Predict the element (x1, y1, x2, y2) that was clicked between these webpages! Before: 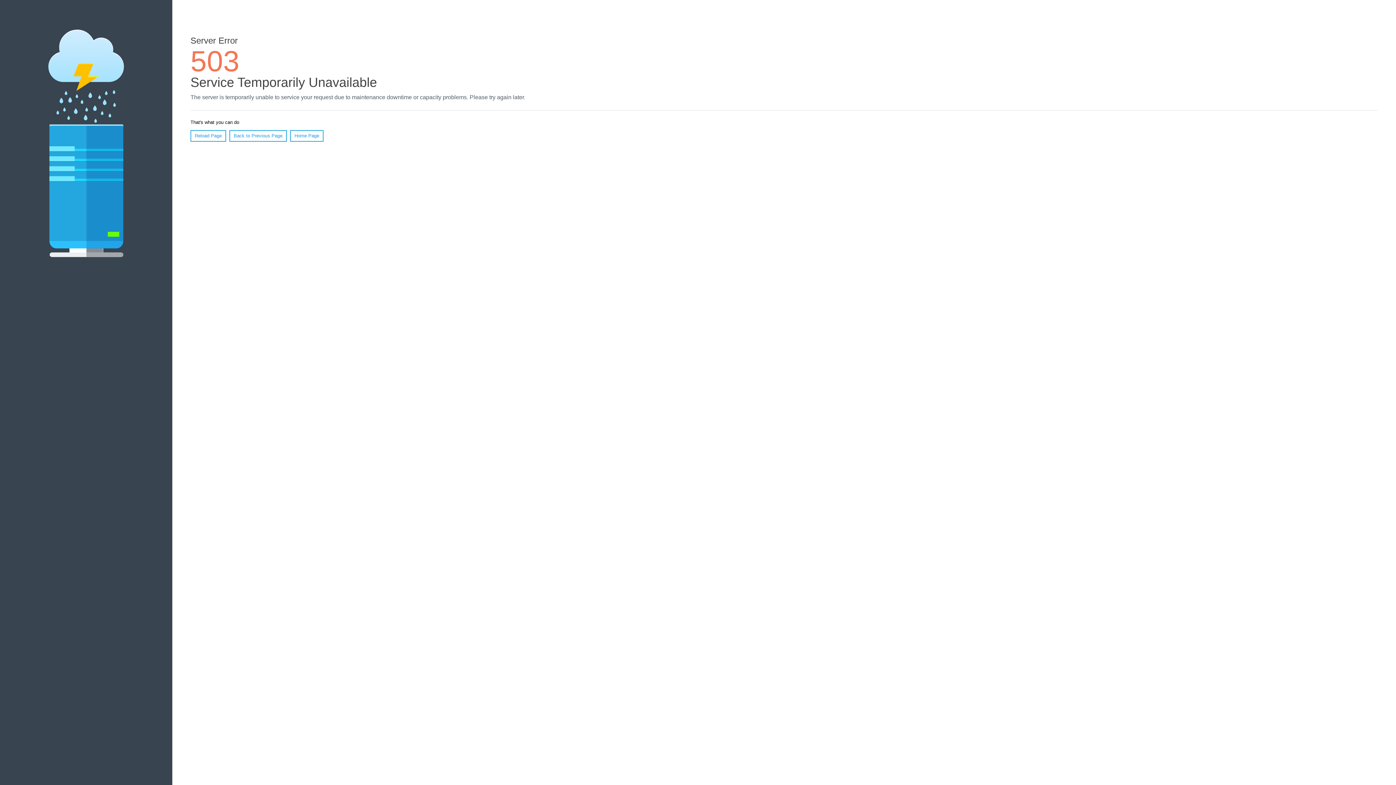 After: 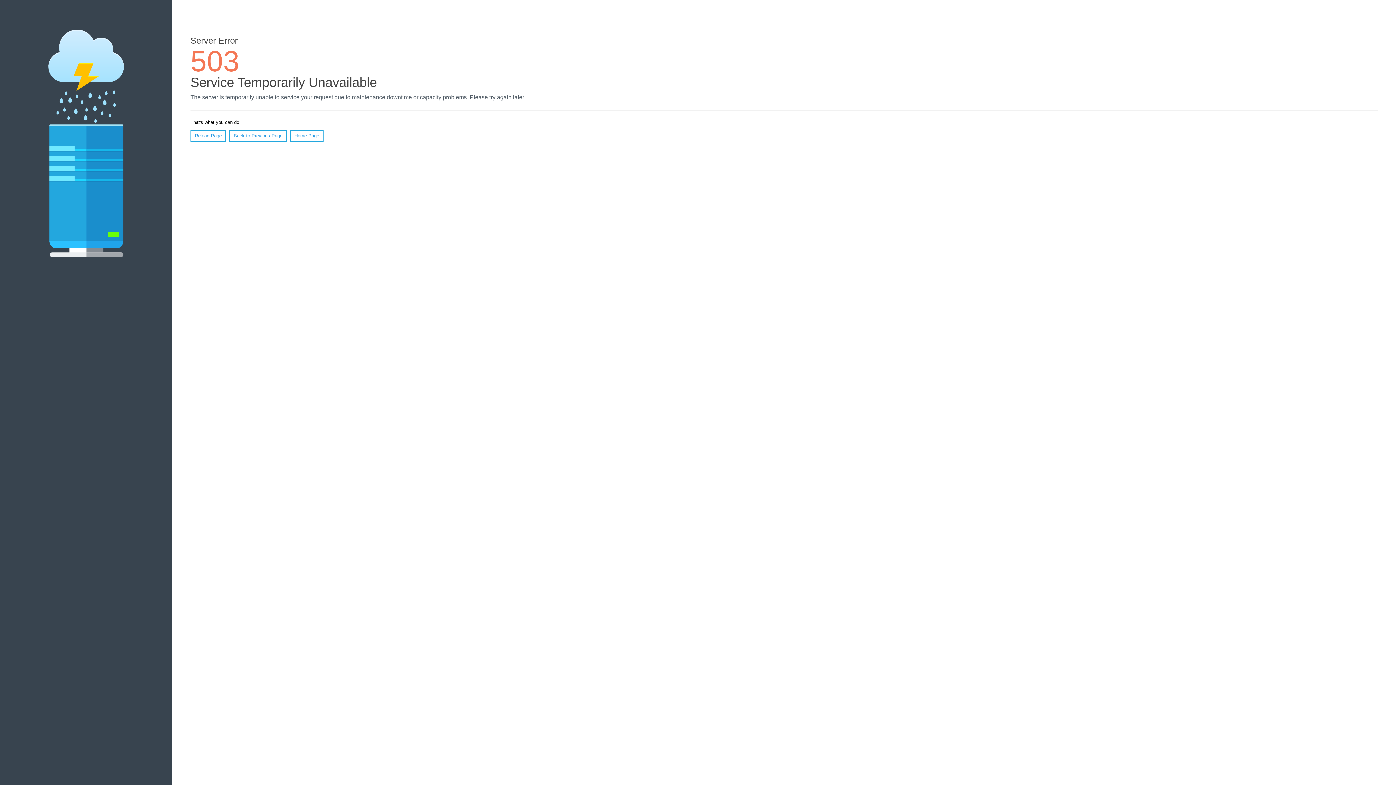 Action: label: Home Page bbox: (290, 130, 323, 141)